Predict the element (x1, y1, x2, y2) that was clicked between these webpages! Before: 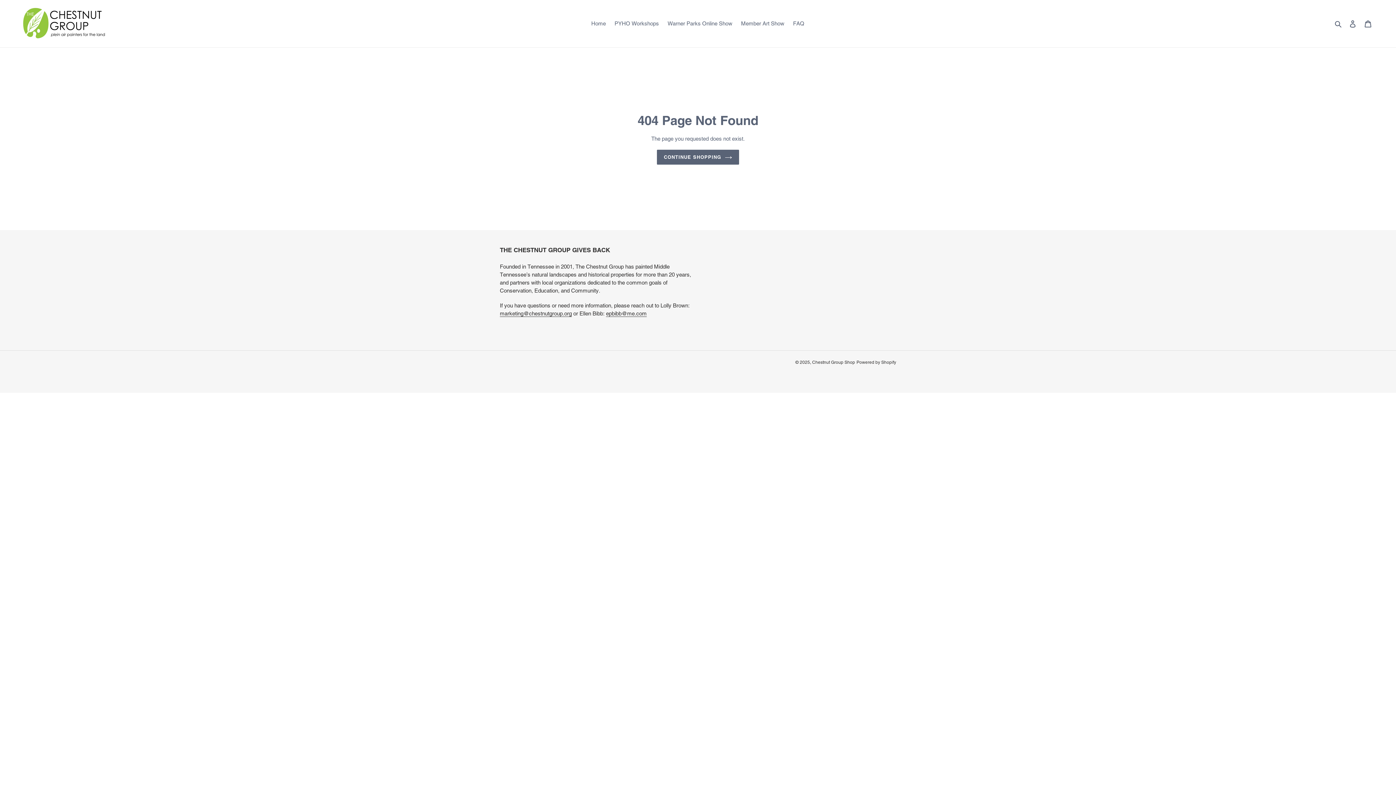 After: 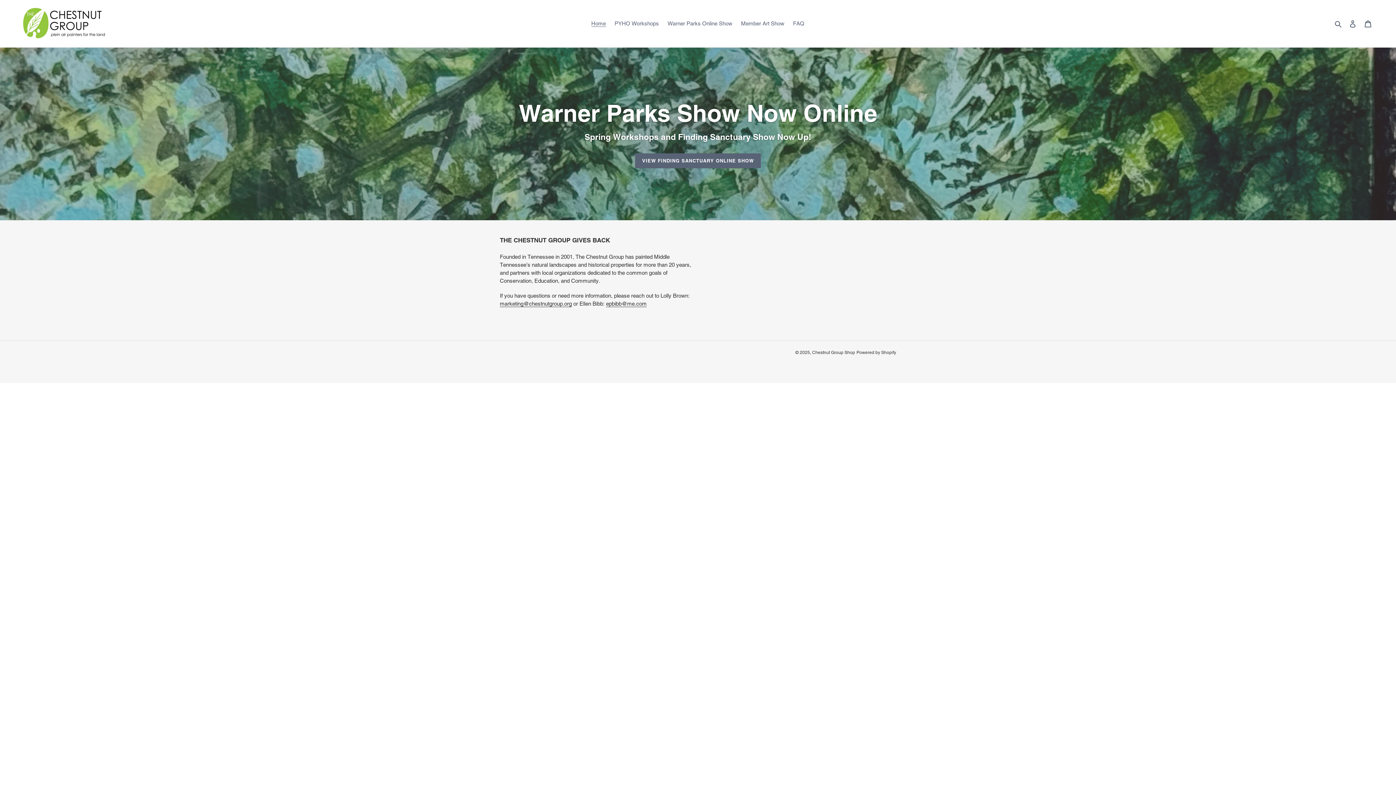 Action: bbox: (812, 360, 855, 365) label: Chestnut Group Shop